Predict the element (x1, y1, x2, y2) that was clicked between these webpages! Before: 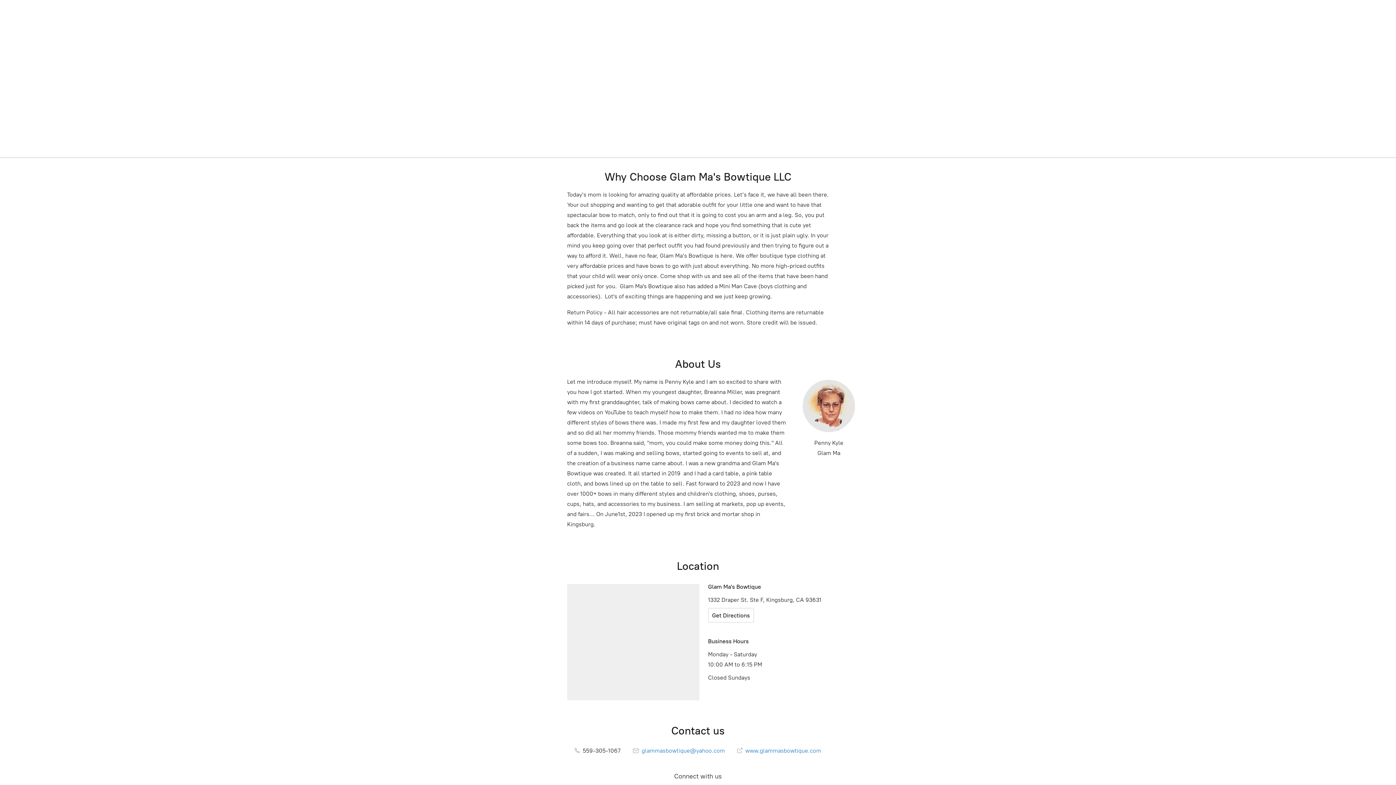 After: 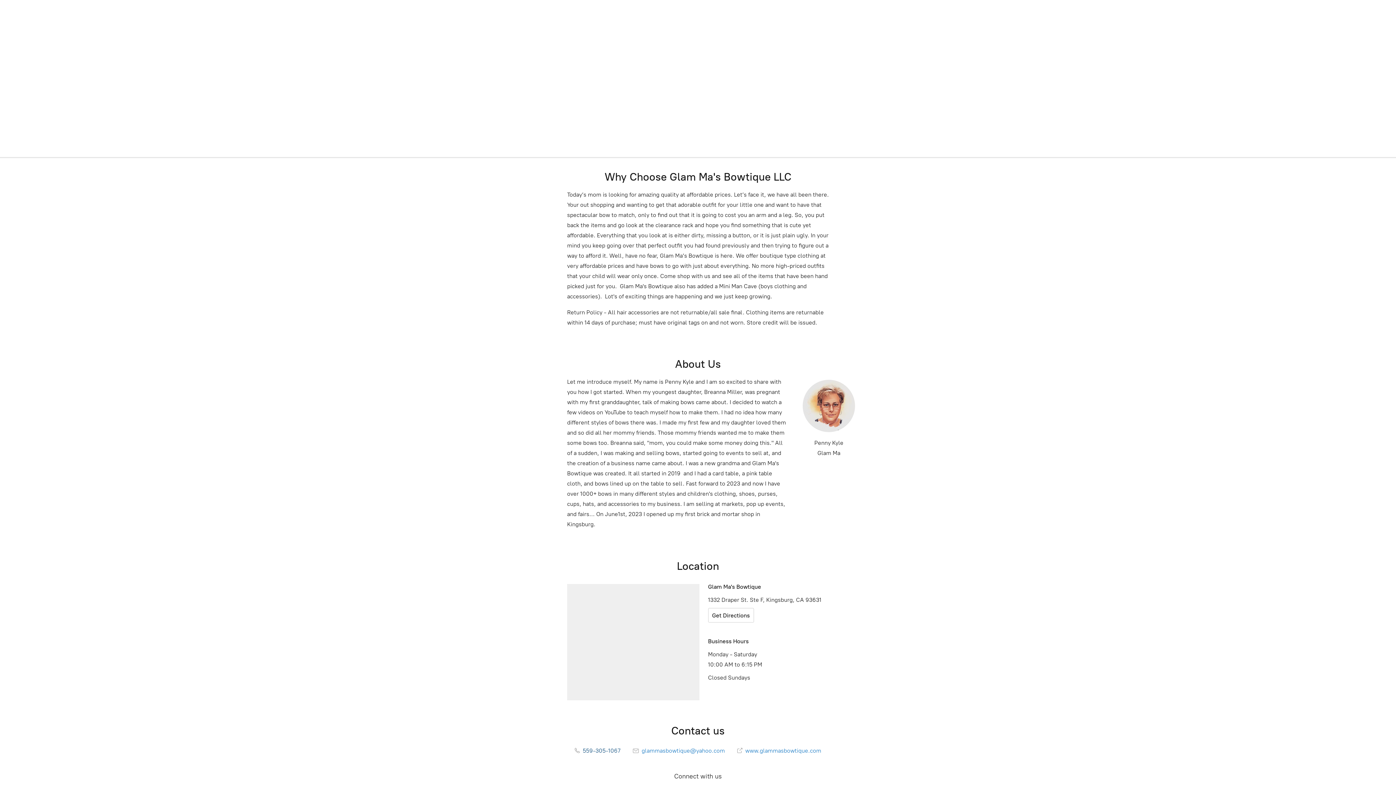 Action: bbox: (574, 747, 620, 754) label:  559-305-1067